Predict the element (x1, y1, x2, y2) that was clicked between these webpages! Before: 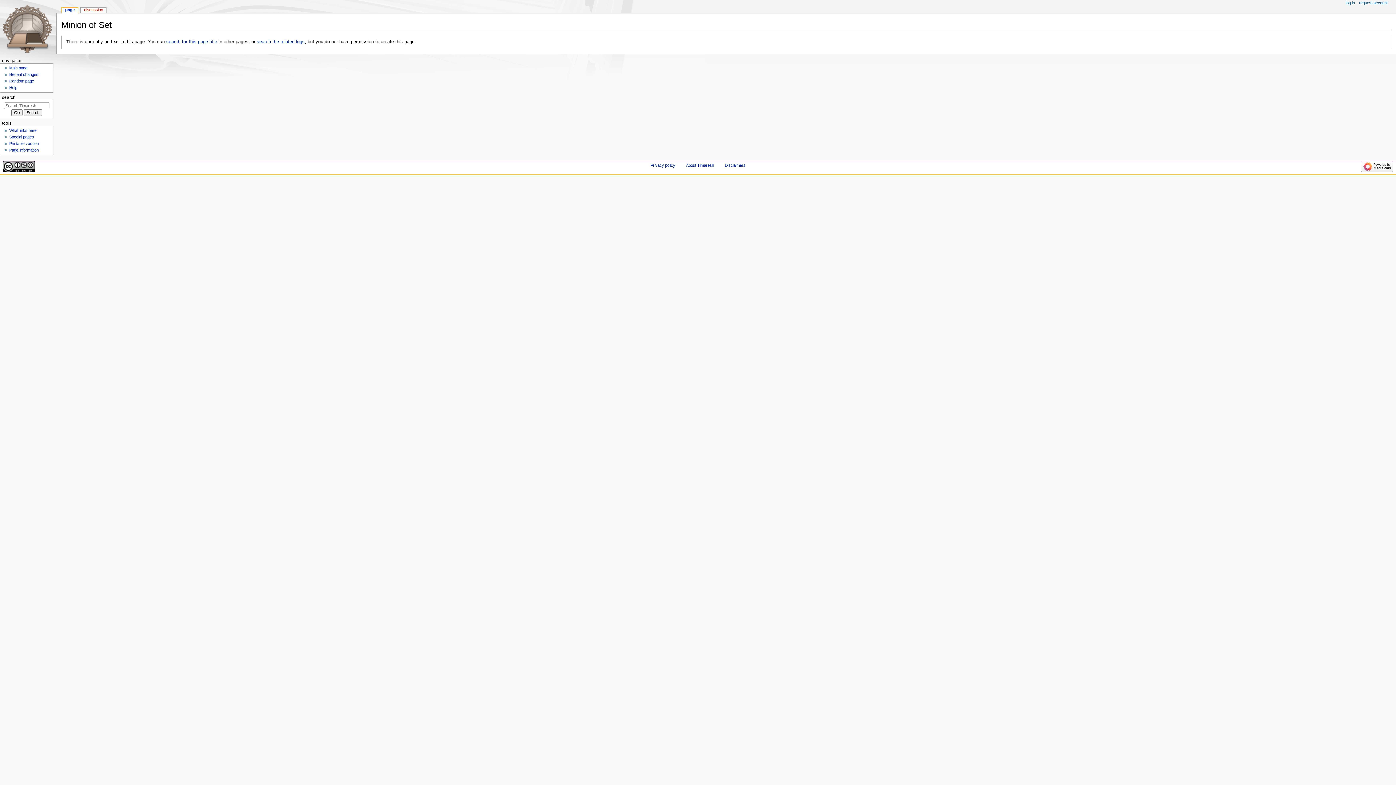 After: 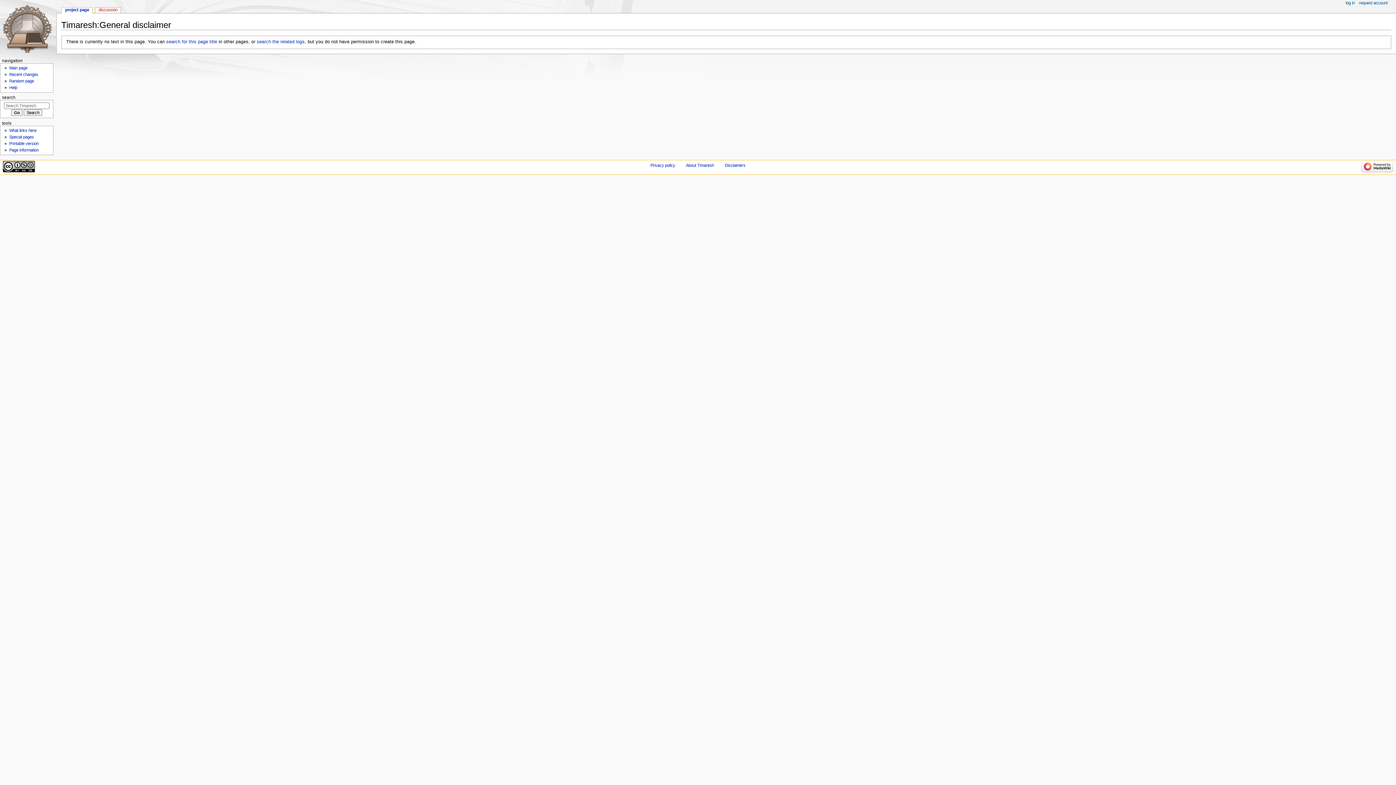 Action: bbox: (724, 163, 745, 167) label: Disclaimers